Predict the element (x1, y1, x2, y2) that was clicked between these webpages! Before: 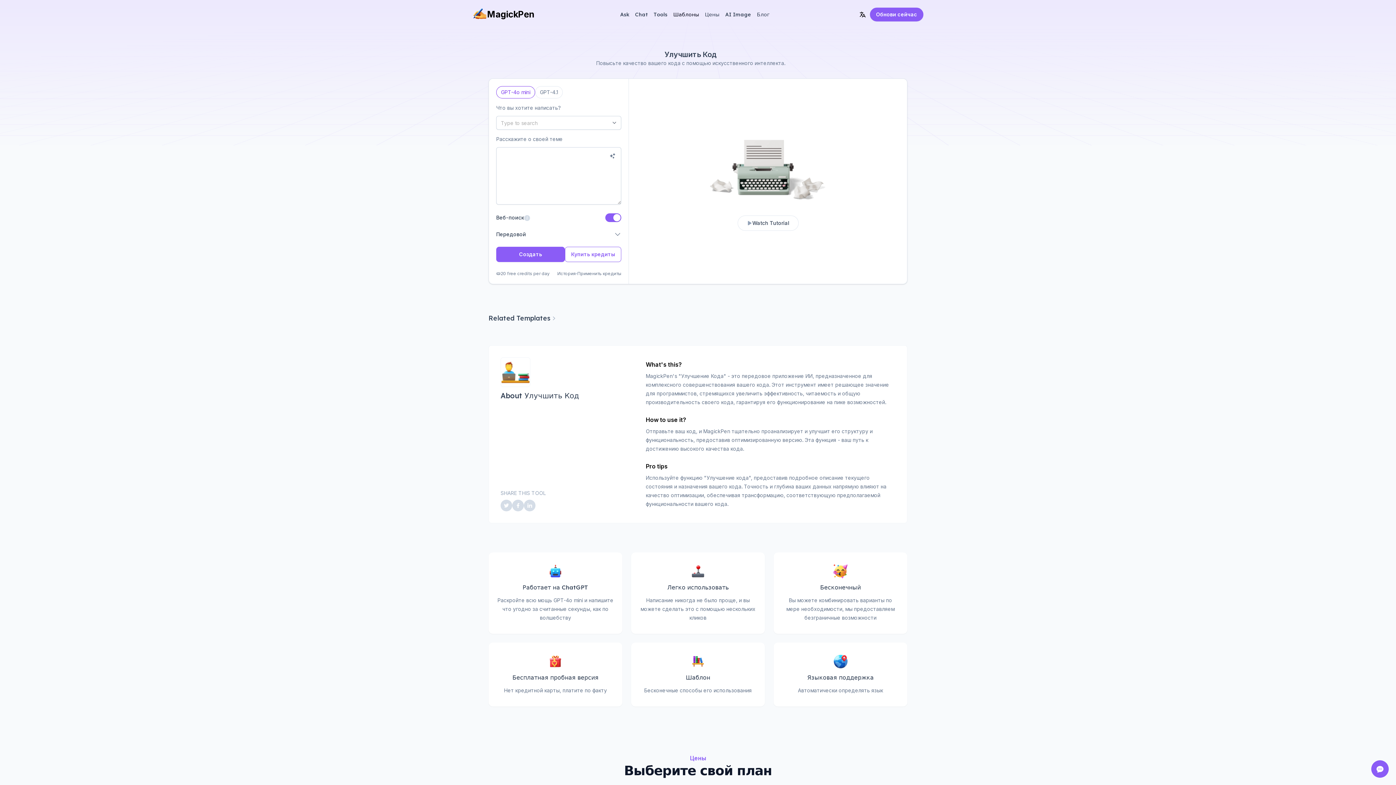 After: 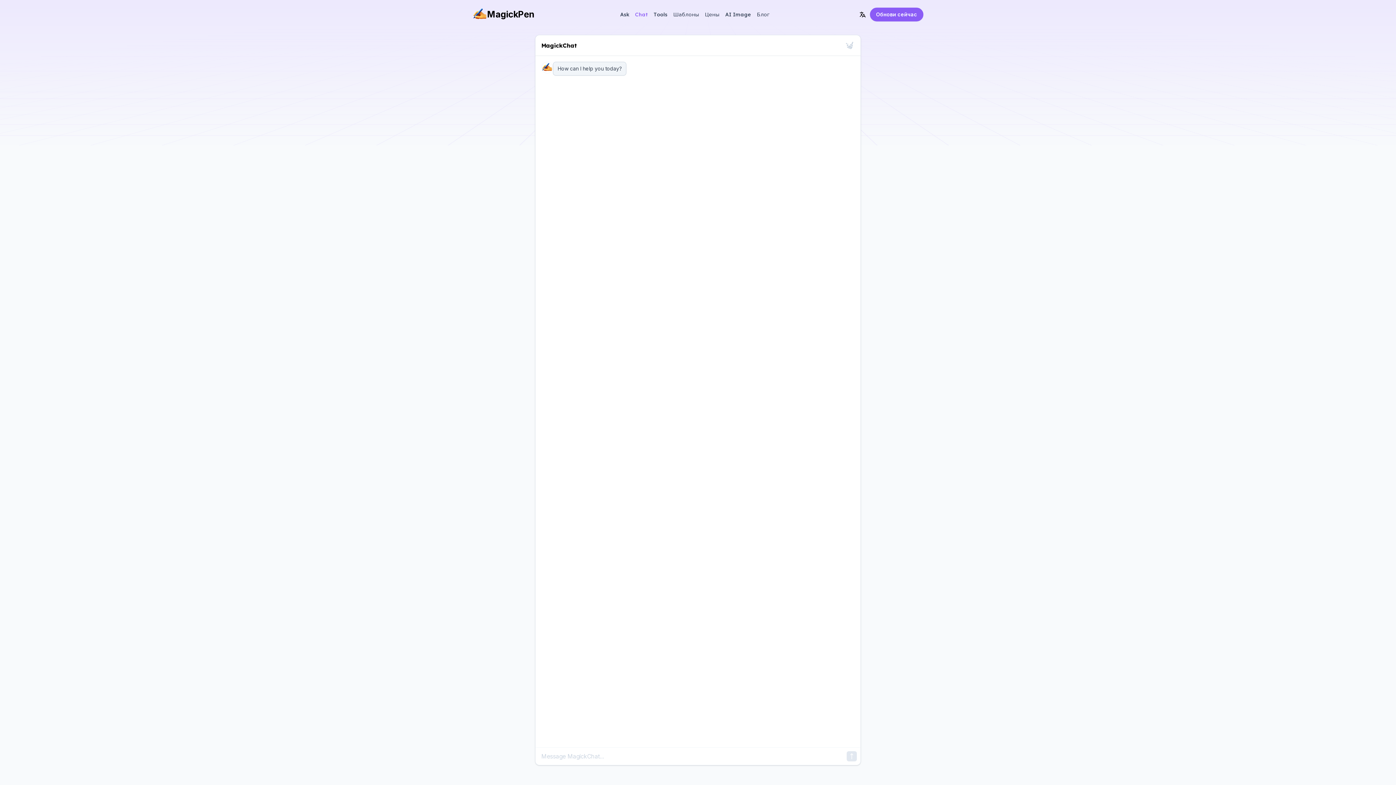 Action: label: Chat bbox: (632, 9, 650, 19)